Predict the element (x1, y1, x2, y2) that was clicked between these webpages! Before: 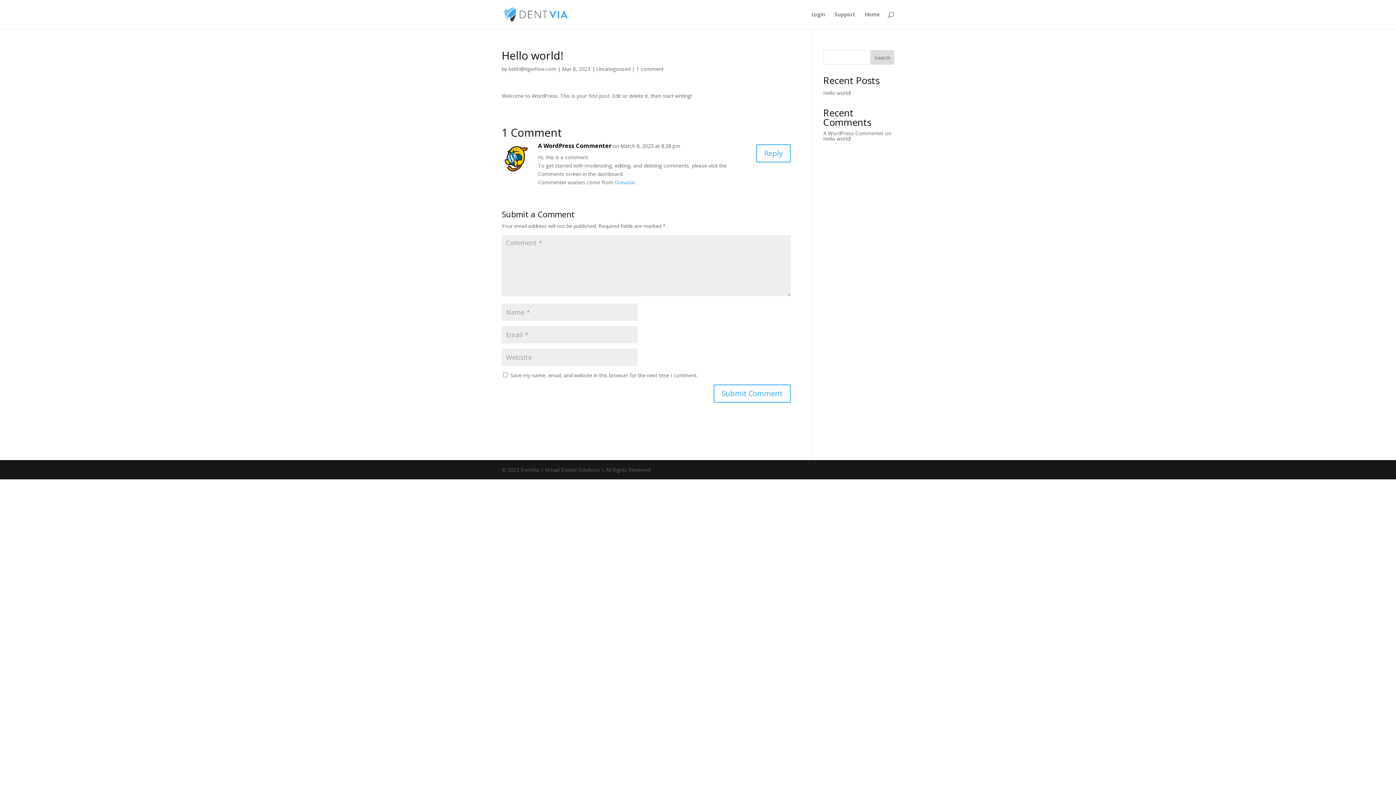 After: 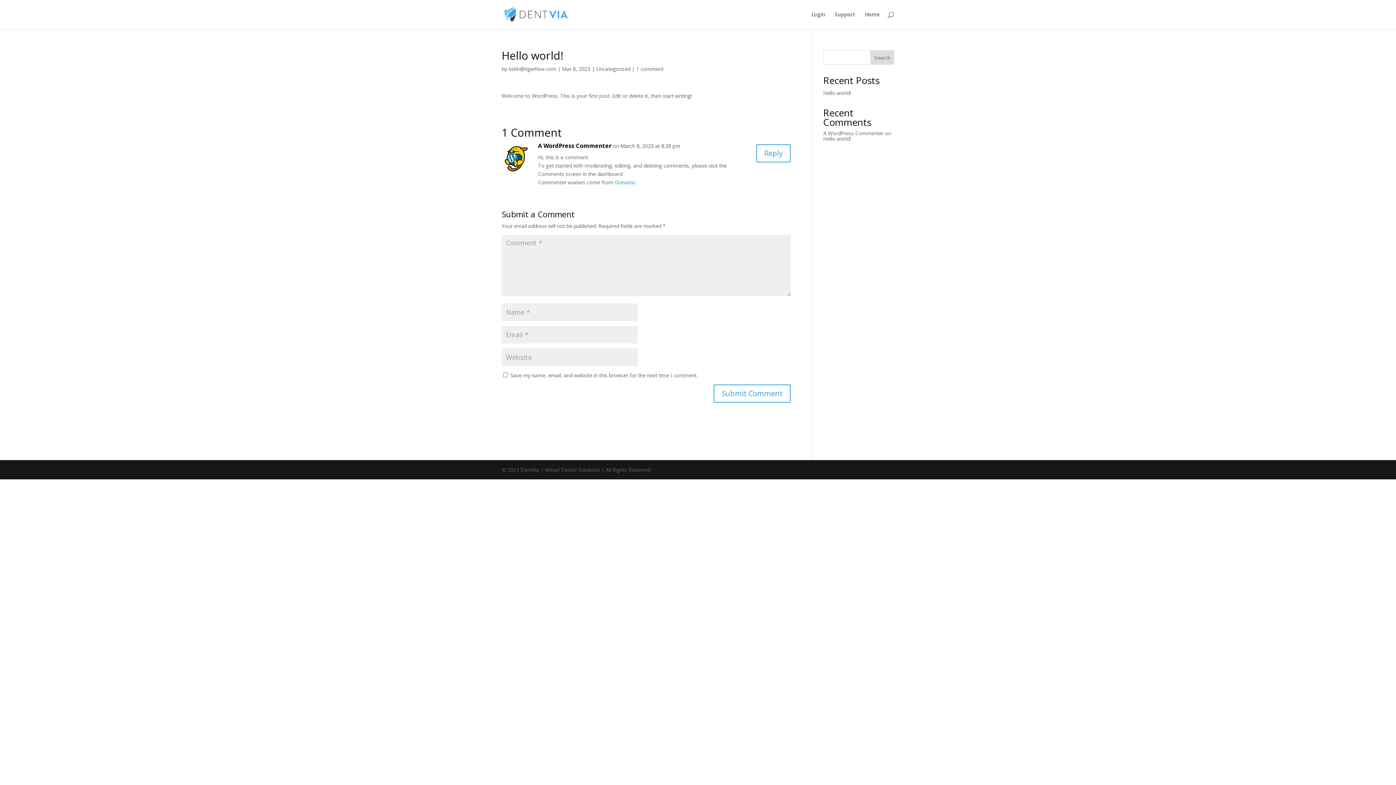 Action: label: Search bbox: (870, 50, 894, 64)